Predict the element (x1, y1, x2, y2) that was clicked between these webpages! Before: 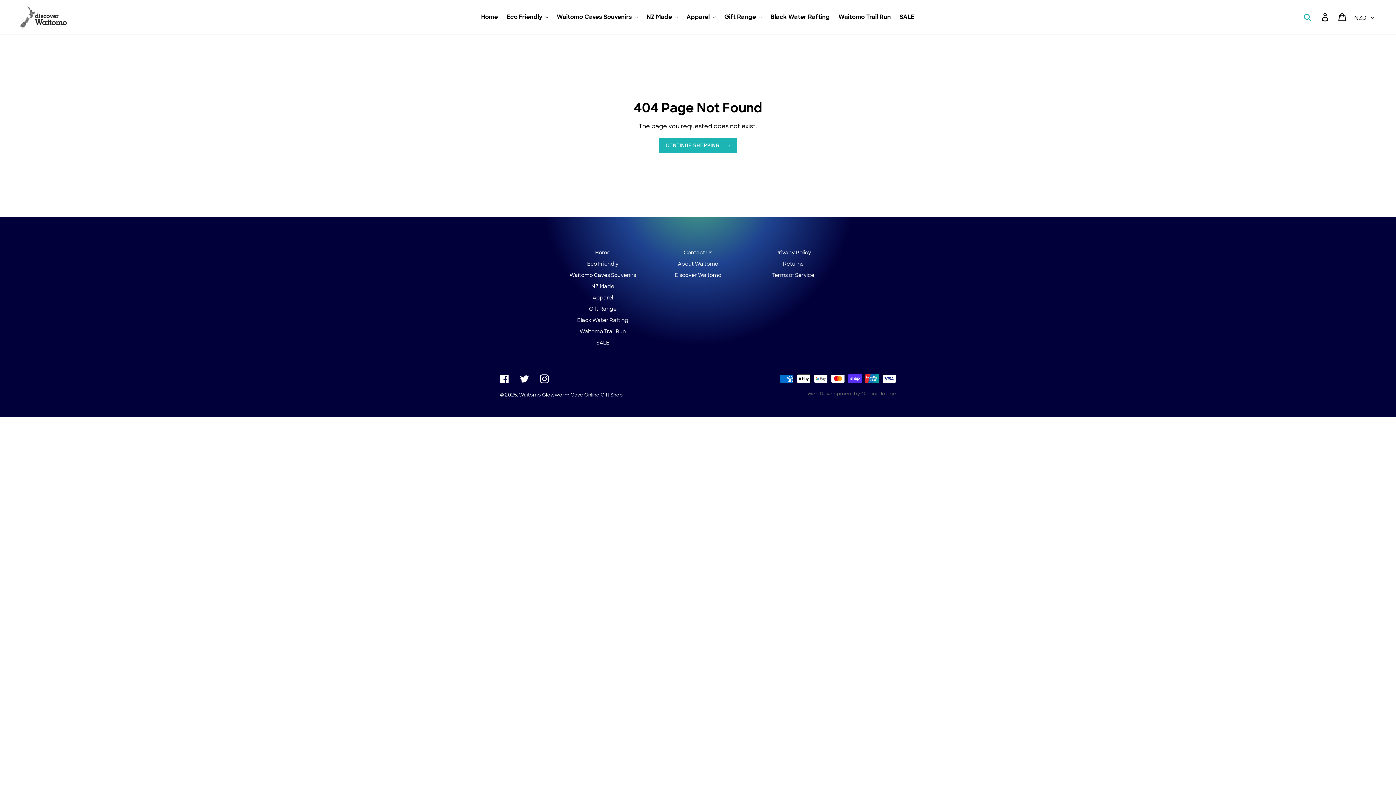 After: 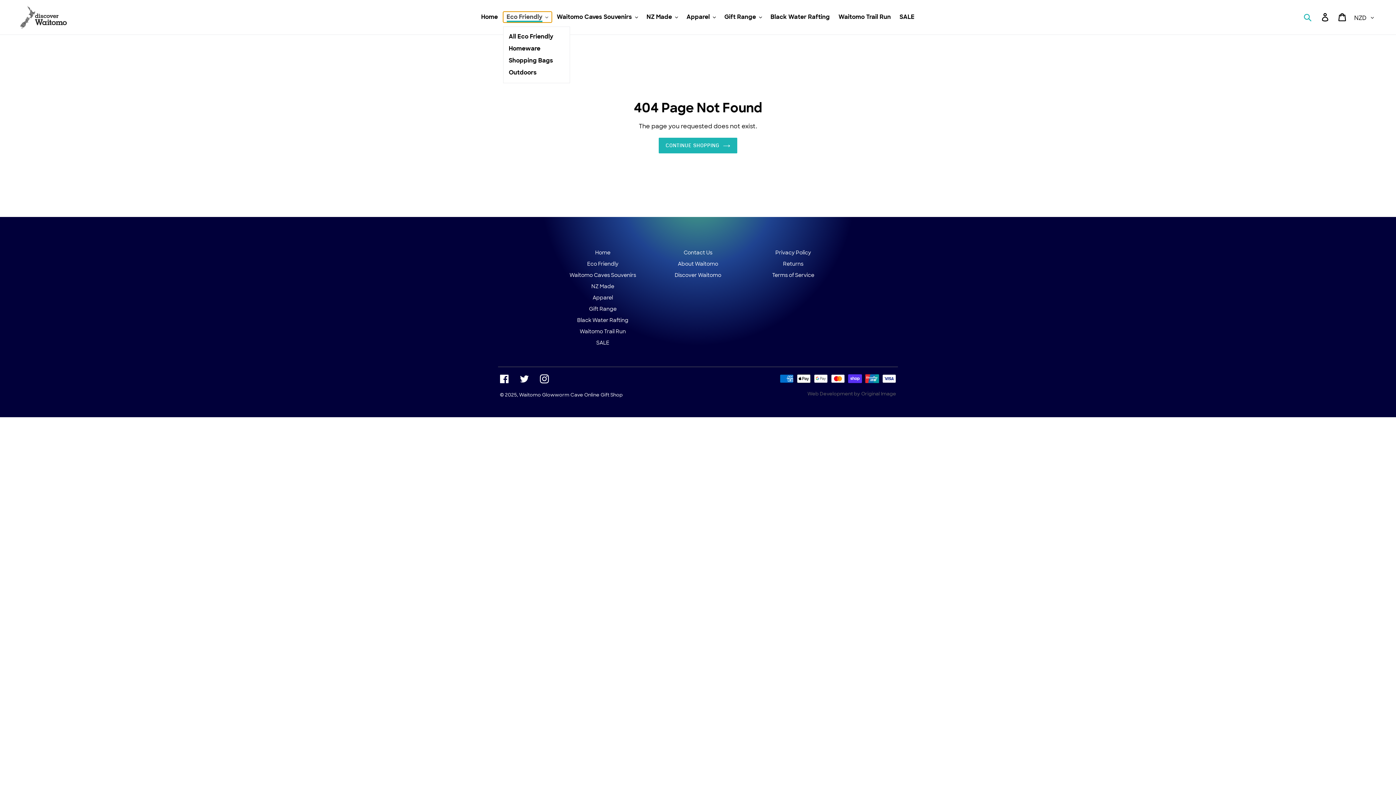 Action: bbox: (503, 11, 551, 22) label: Eco Friendly